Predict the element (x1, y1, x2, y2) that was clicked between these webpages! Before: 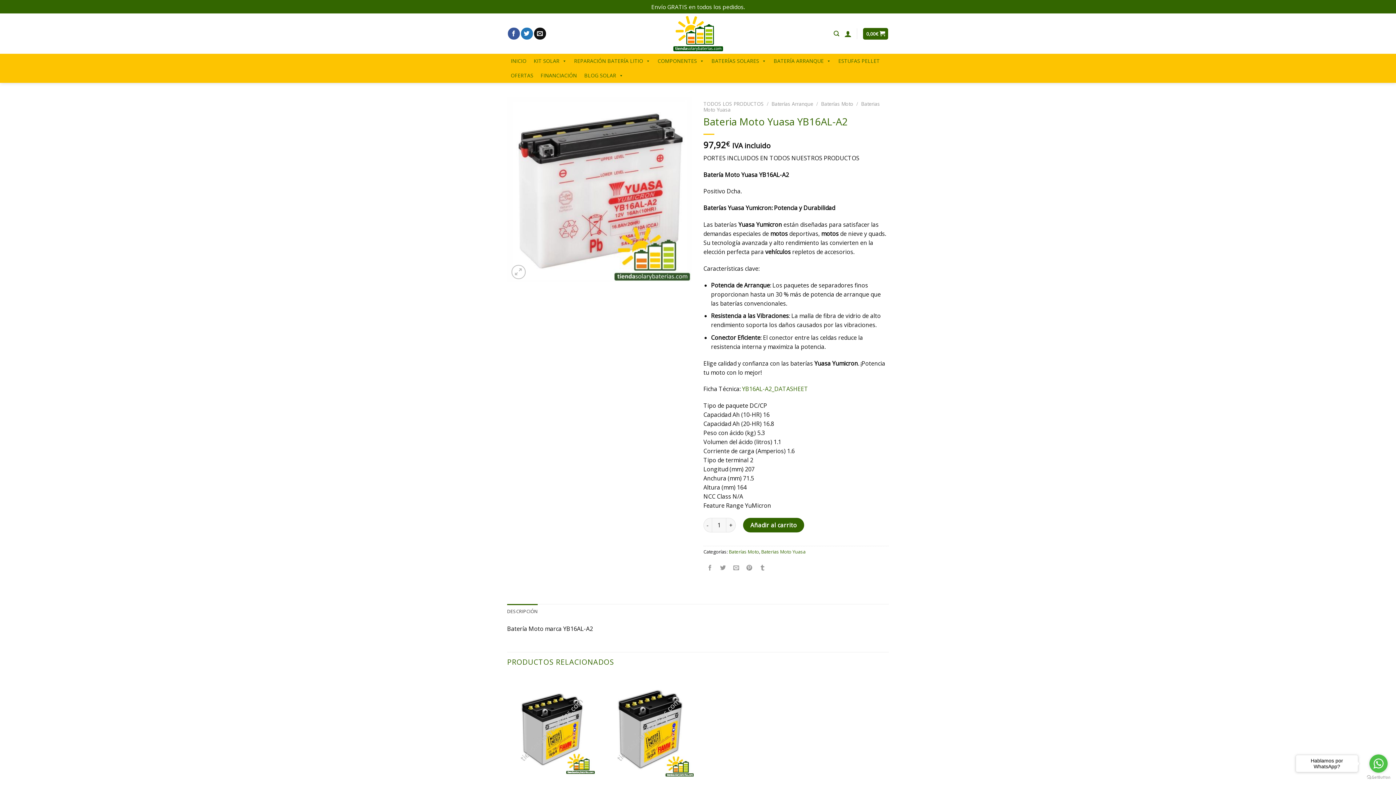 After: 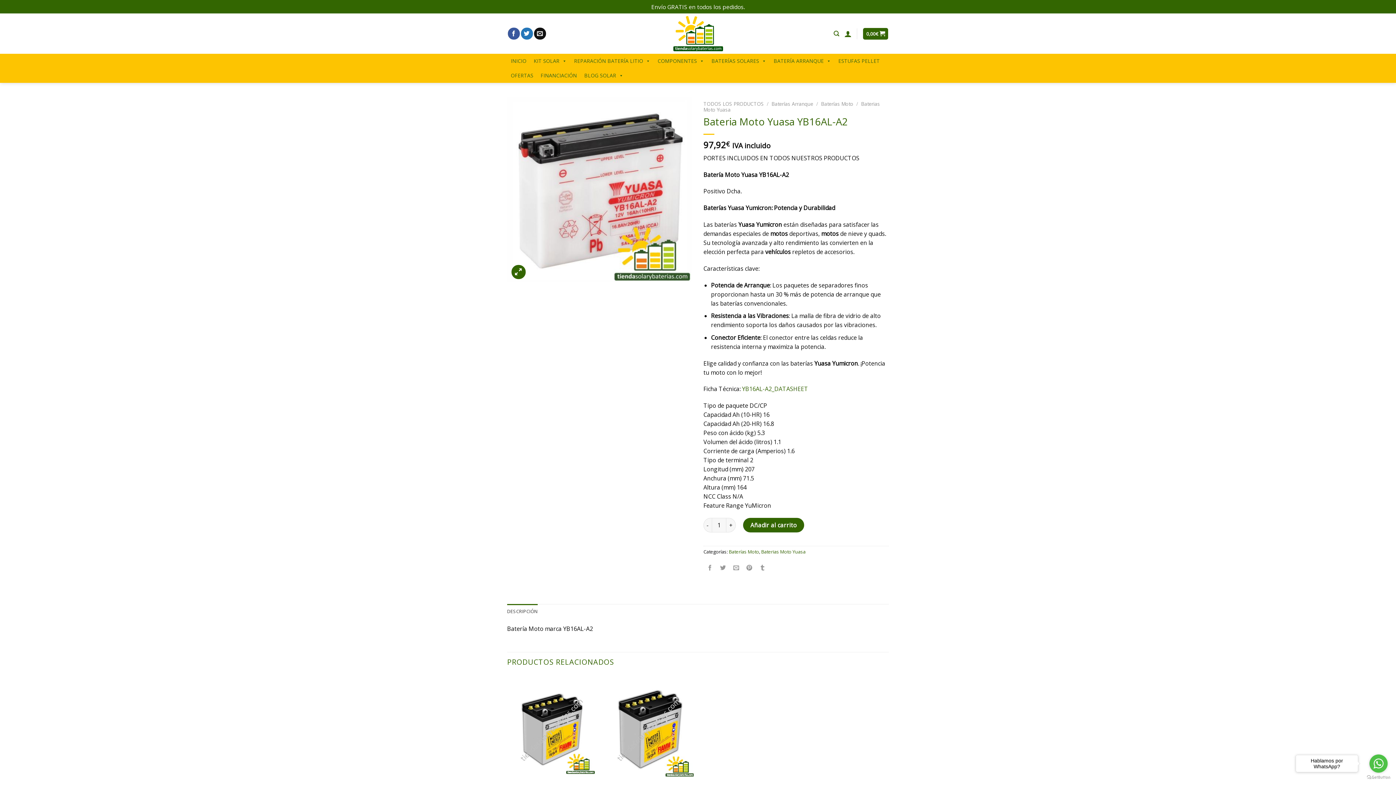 Action: bbox: (511, 265, 525, 279)